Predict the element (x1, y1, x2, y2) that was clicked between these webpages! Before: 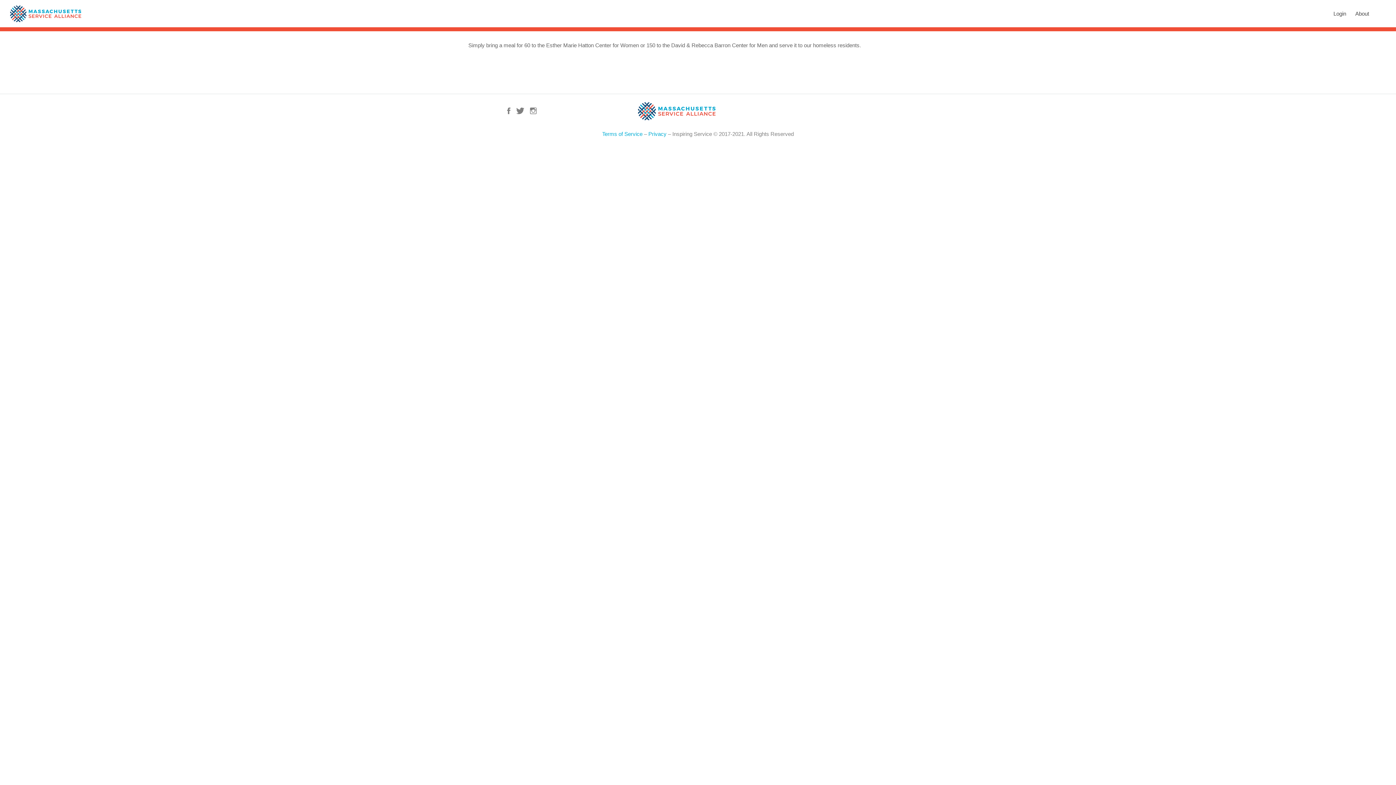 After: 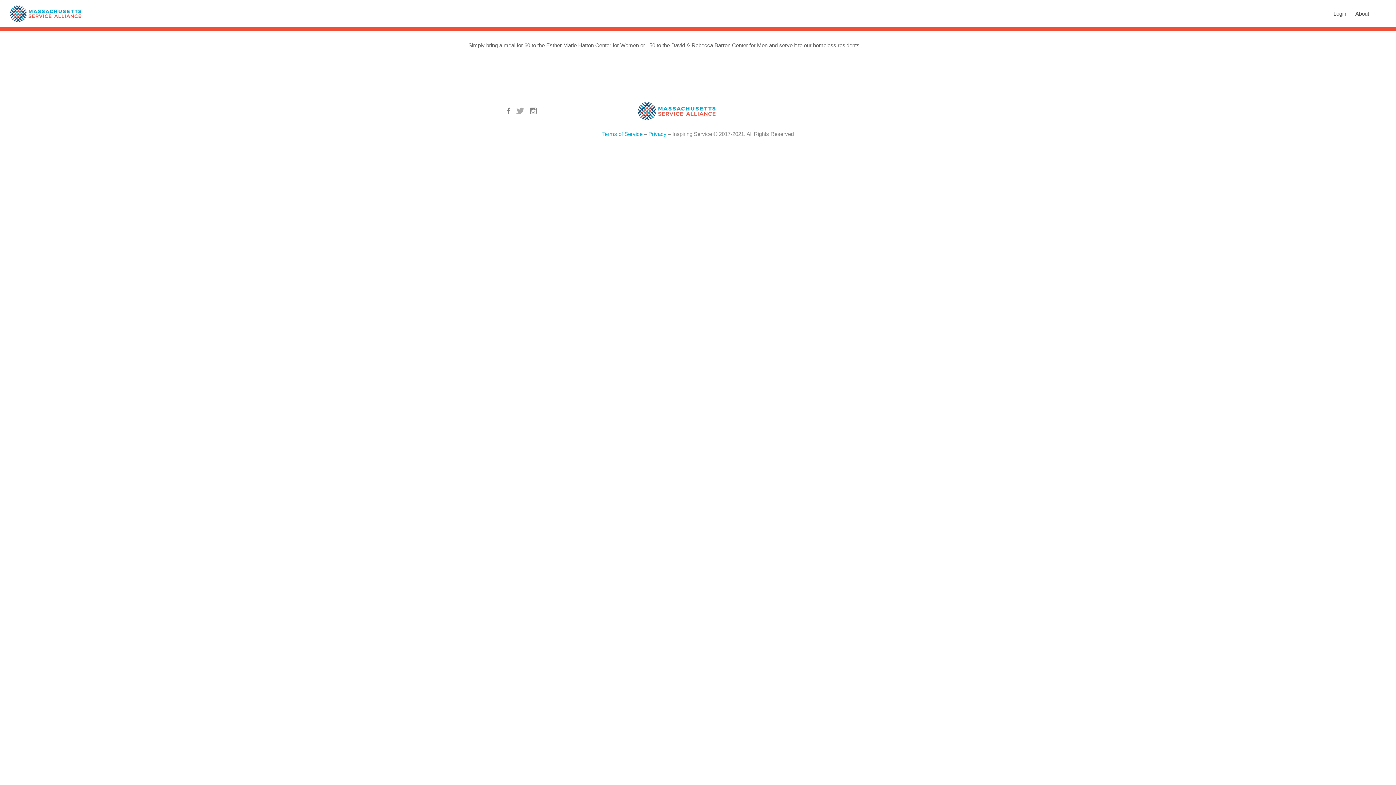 Action: label: Twitter bbox: (516, 106, 524, 115)